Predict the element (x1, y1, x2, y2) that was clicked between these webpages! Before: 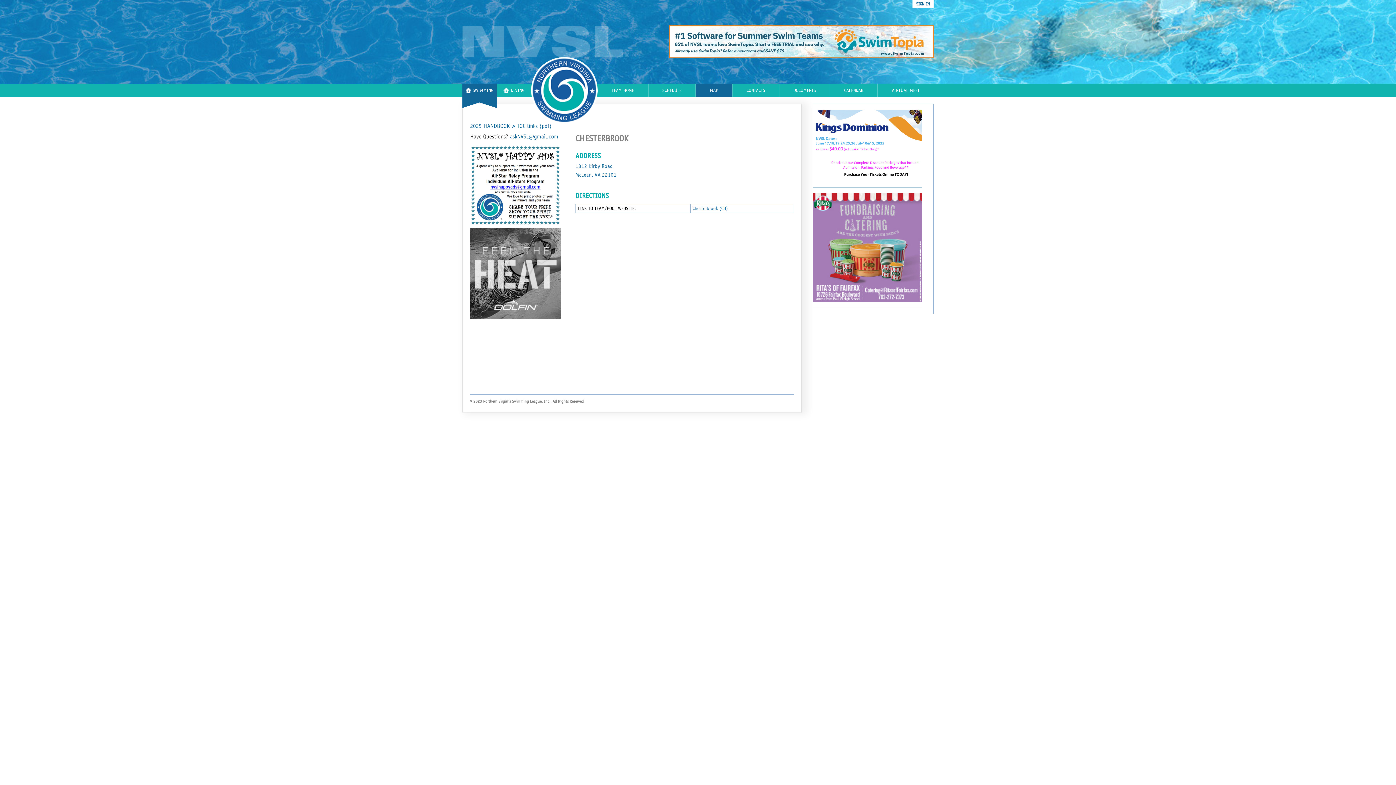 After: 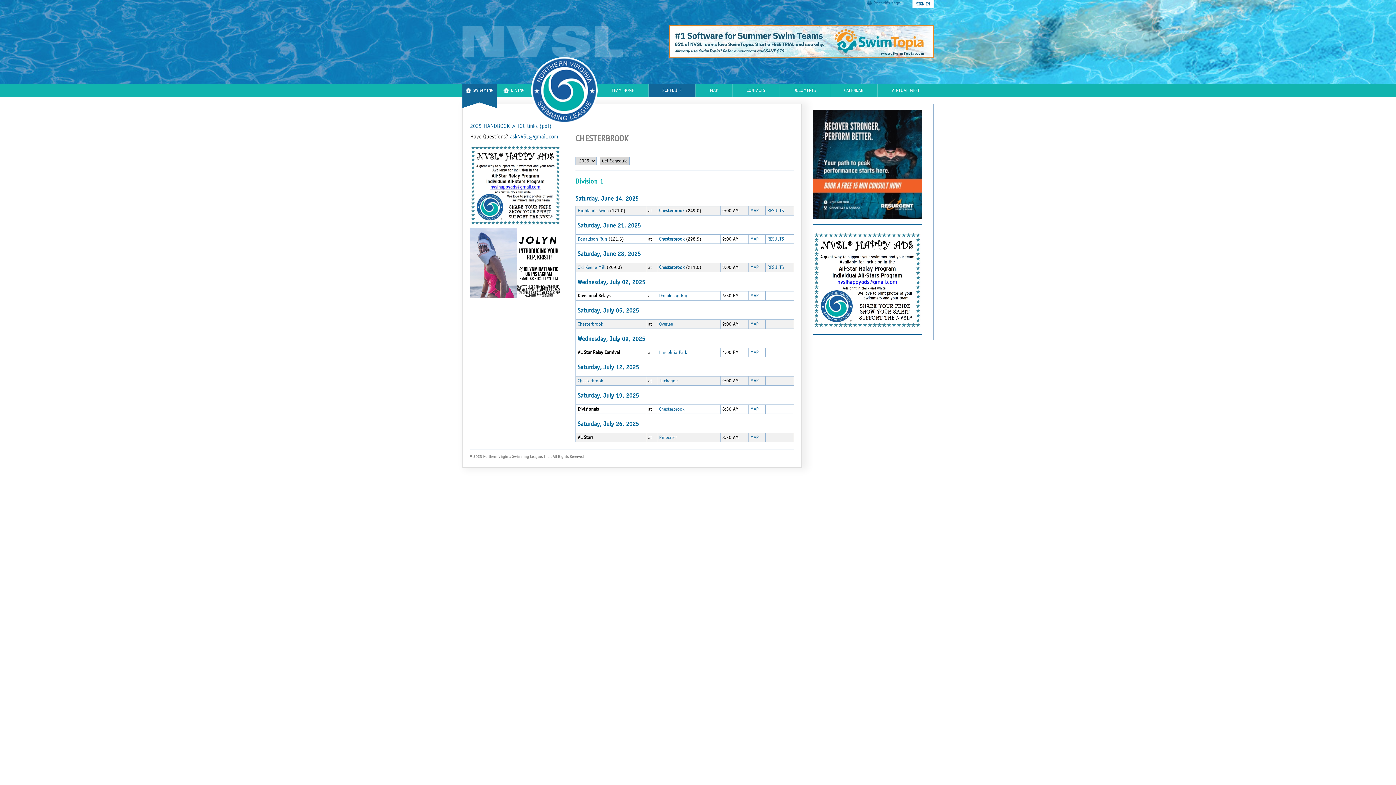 Action: bbox: (648, 83, 695, 97) label: SCHEDULE